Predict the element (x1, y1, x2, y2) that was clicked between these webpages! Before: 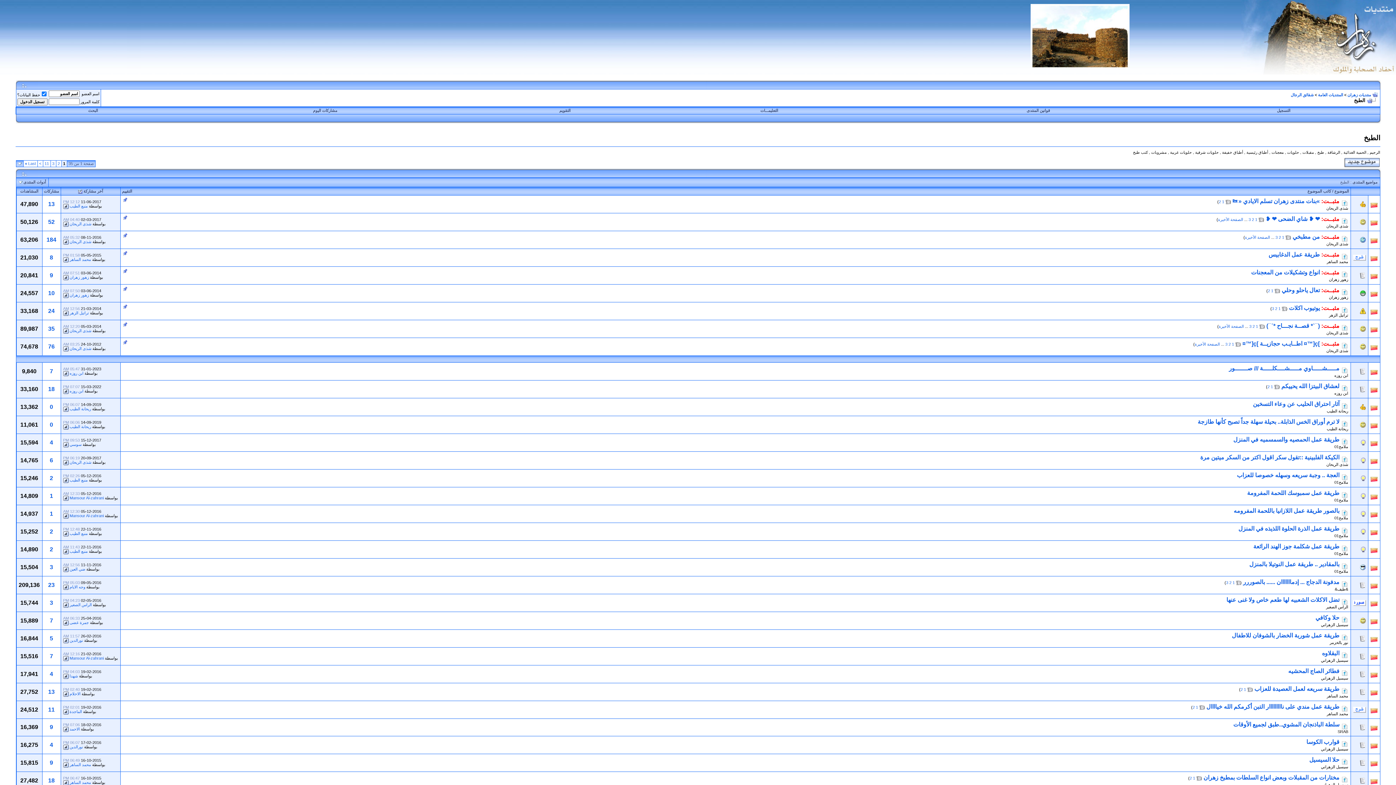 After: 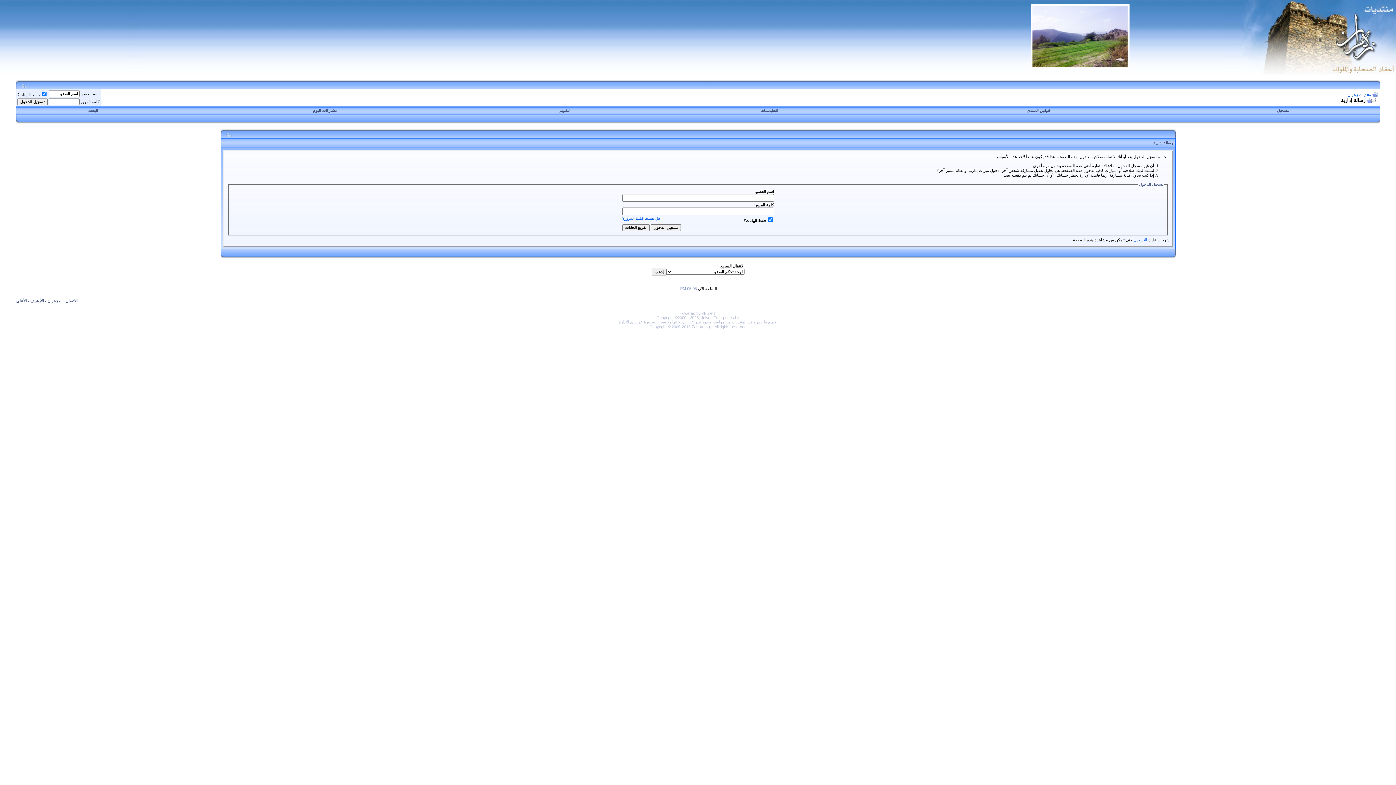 Action: label: شذى الريحان bbox: (69, 239, 91, 244)